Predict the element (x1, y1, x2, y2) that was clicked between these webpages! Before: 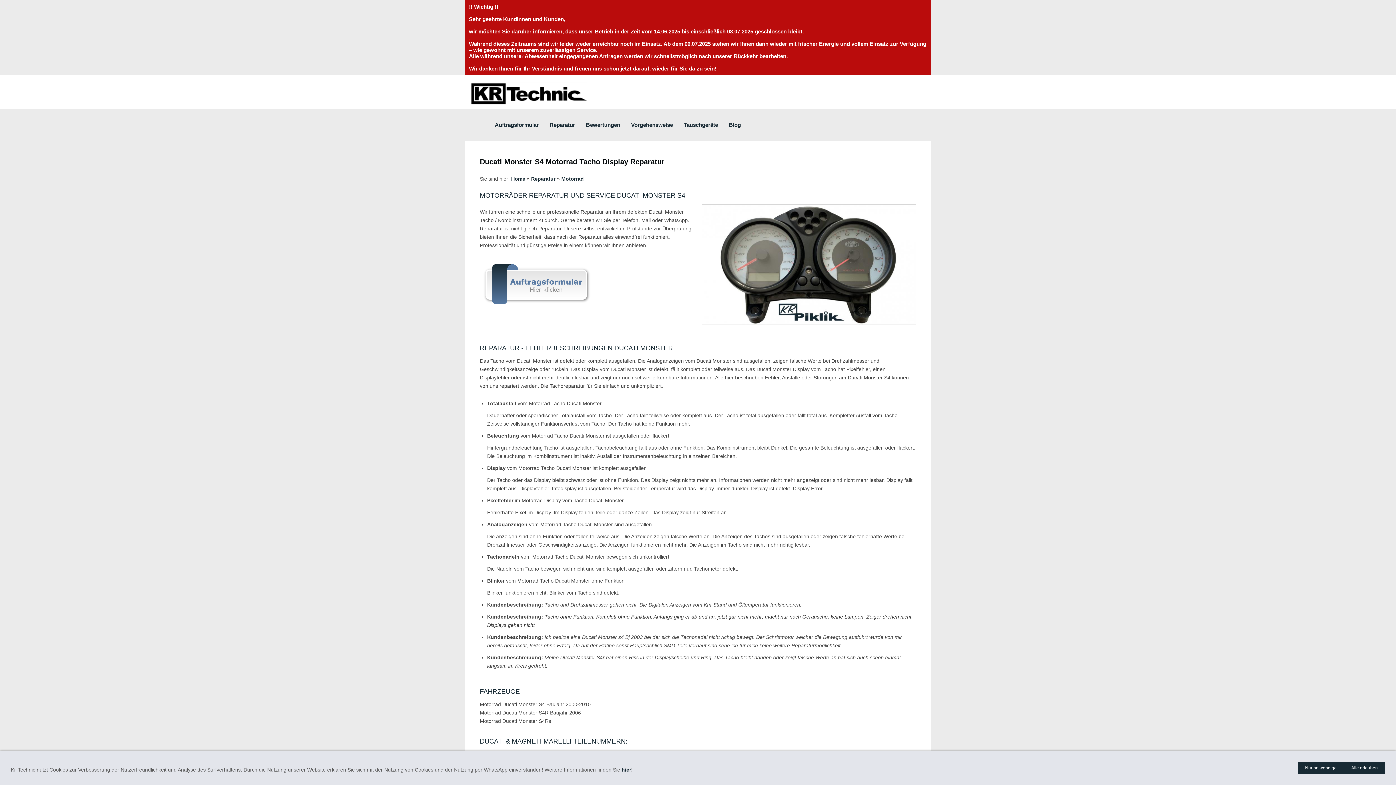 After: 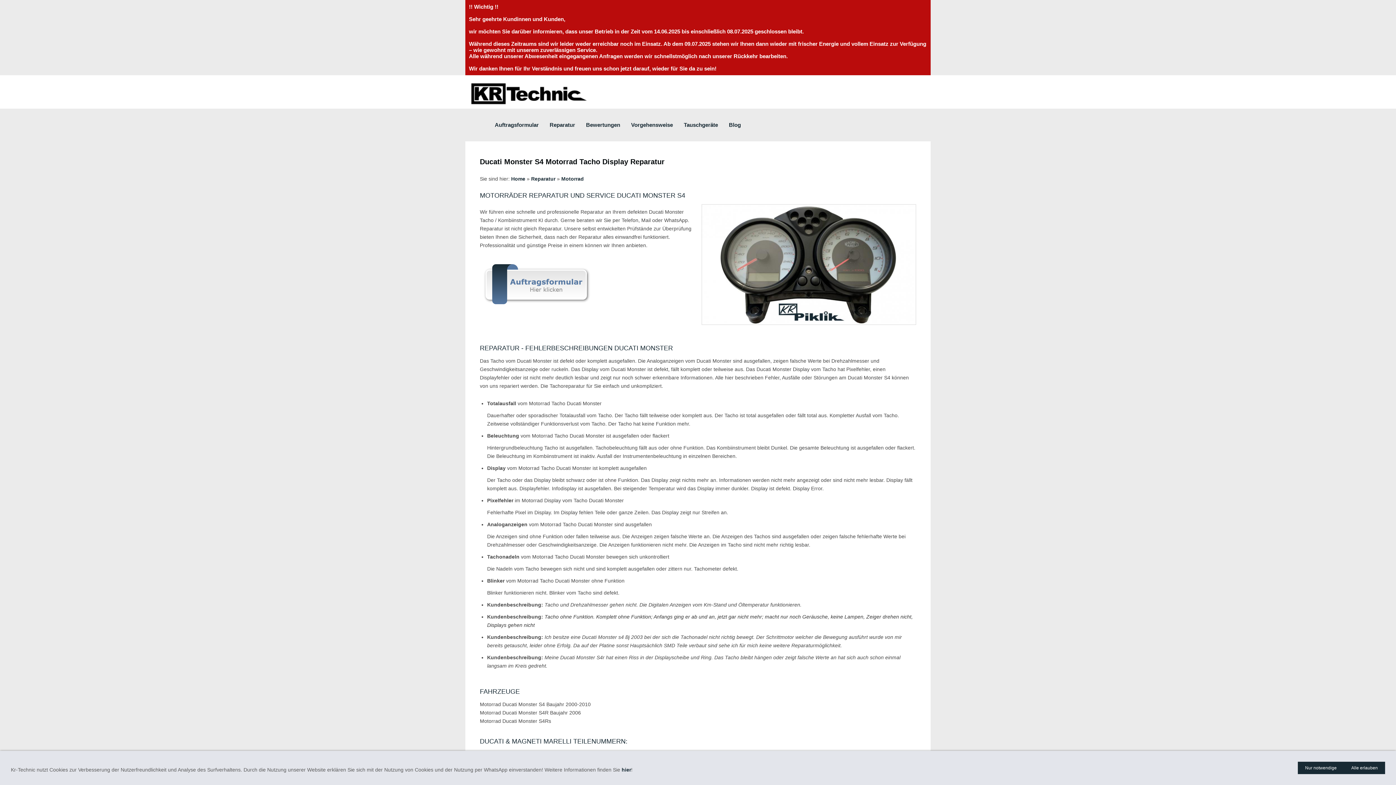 Action: bbox: (898, 258, 910, 270)